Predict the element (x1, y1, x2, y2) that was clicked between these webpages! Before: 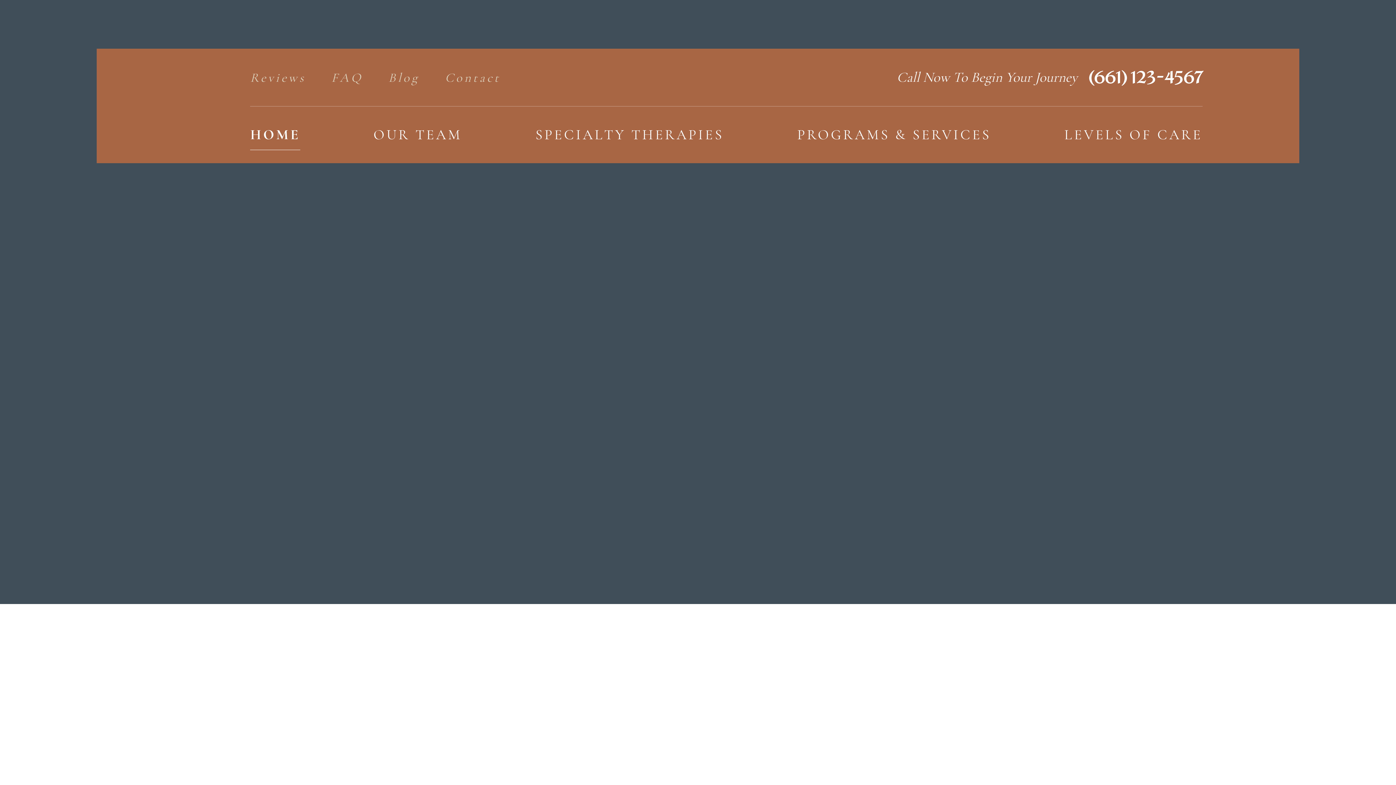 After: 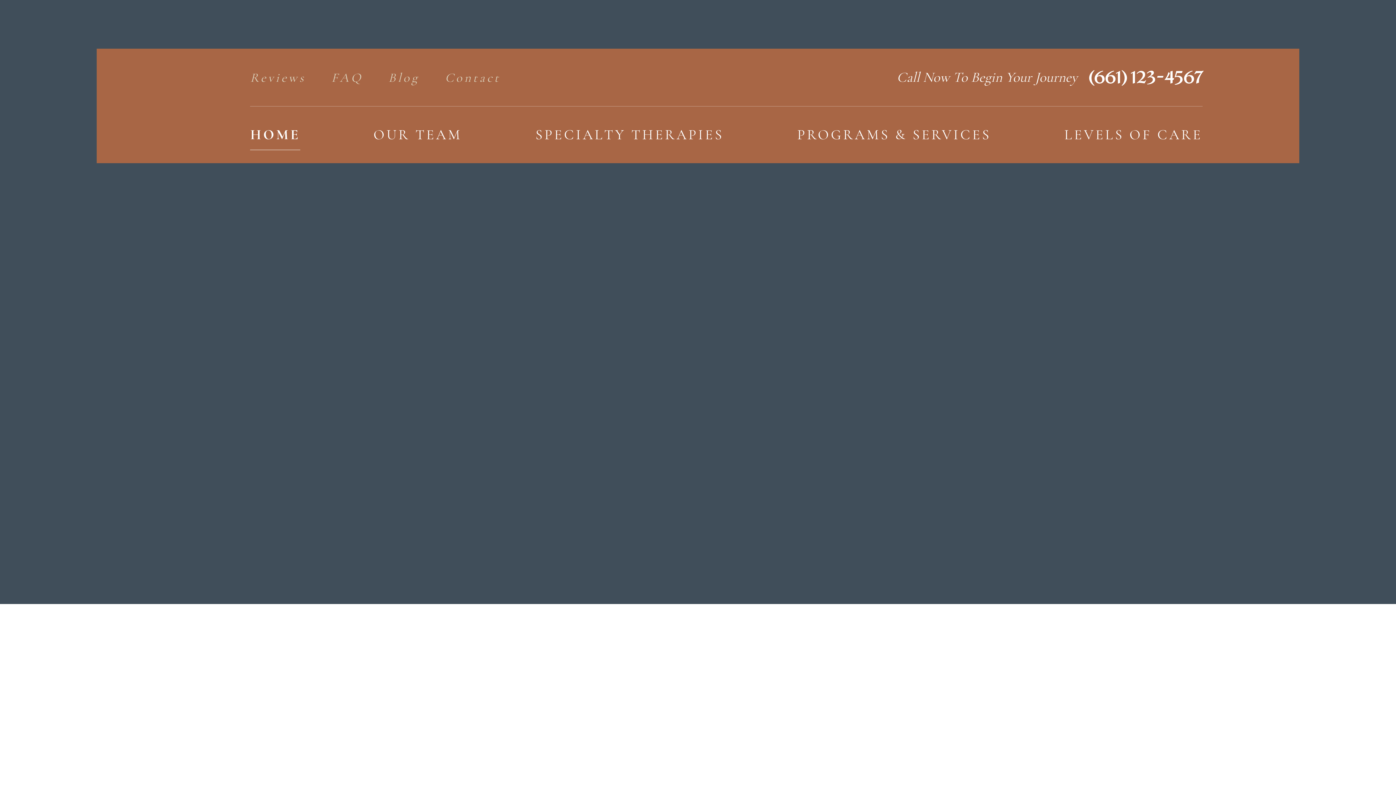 Action: bbox: (445, 70, 500, 96) label: Contact